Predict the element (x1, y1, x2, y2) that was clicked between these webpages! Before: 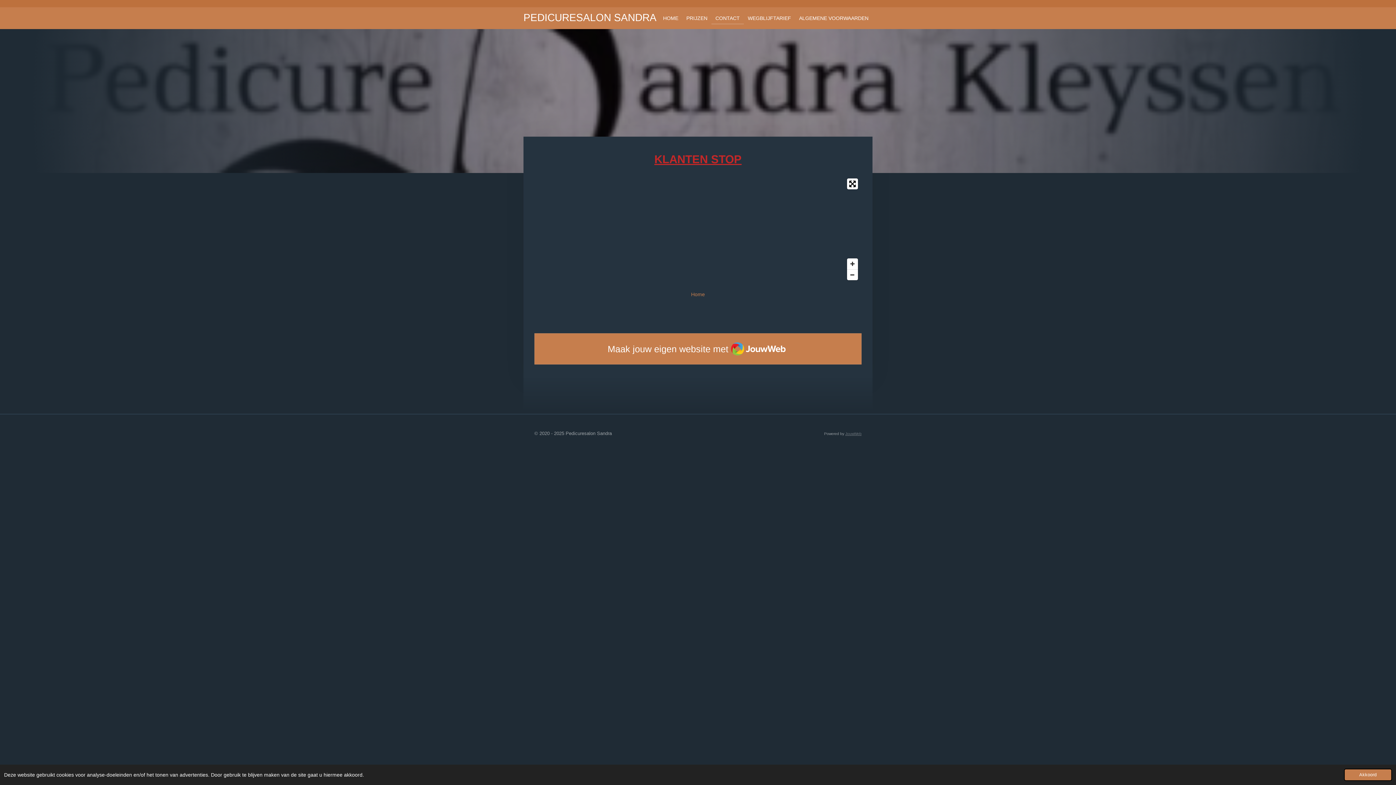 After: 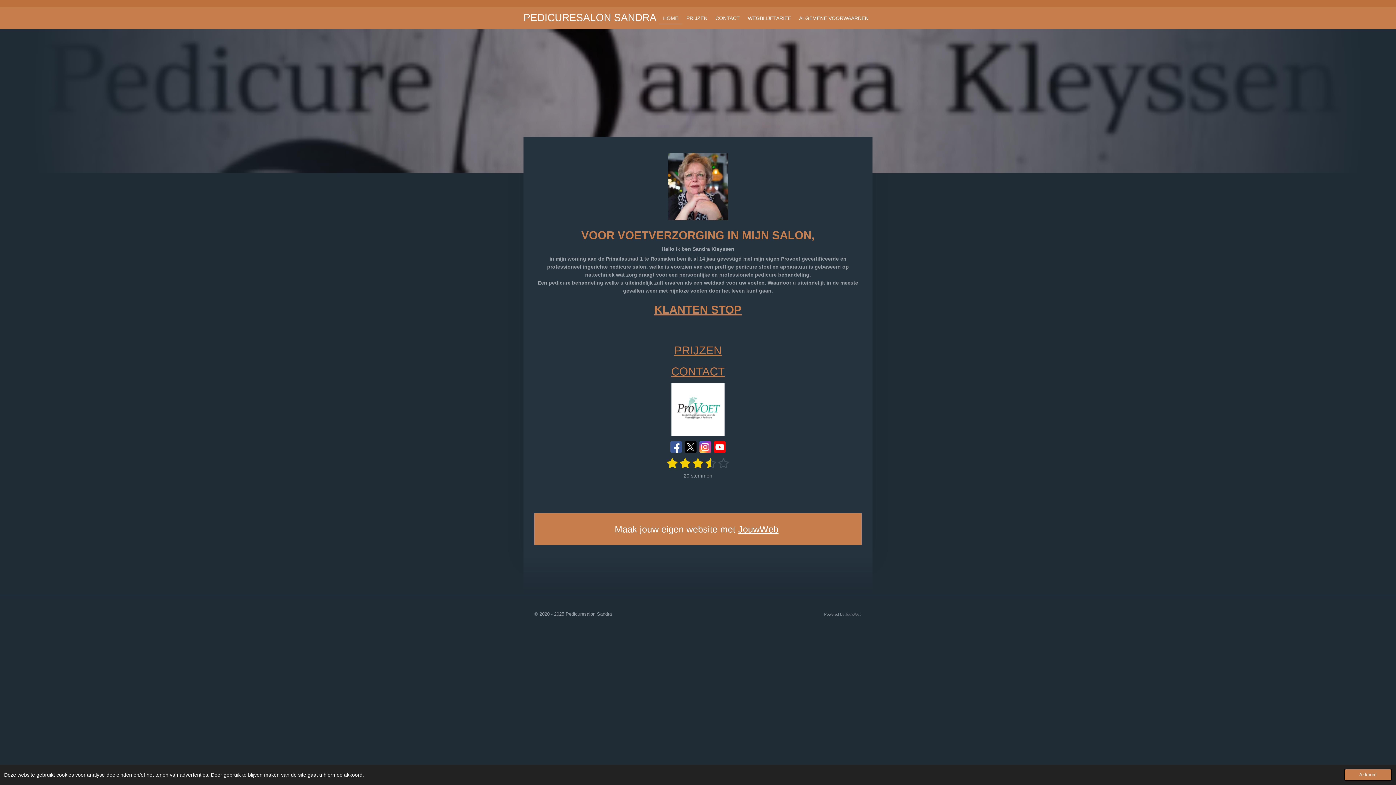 Action: bbox: (686, 288, 709, 299) label: Home